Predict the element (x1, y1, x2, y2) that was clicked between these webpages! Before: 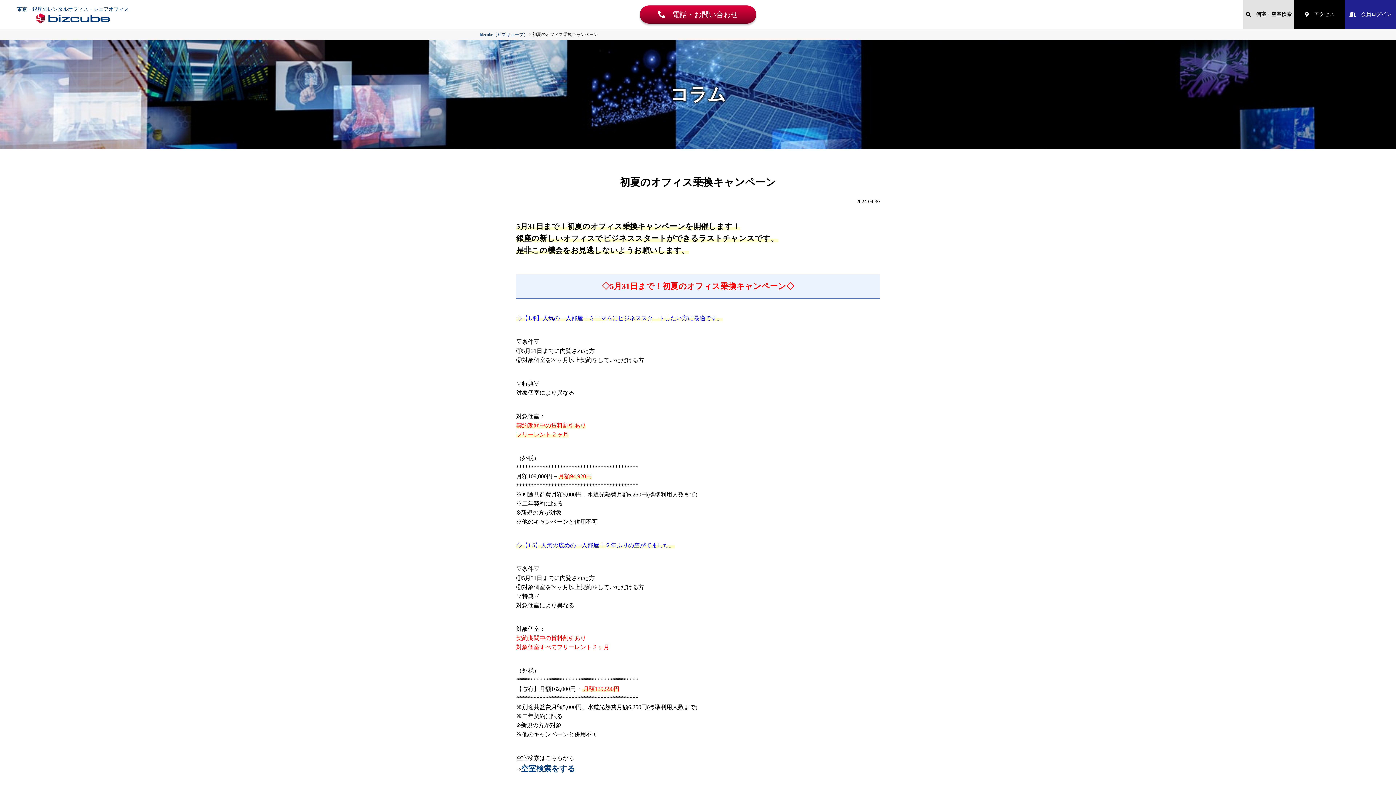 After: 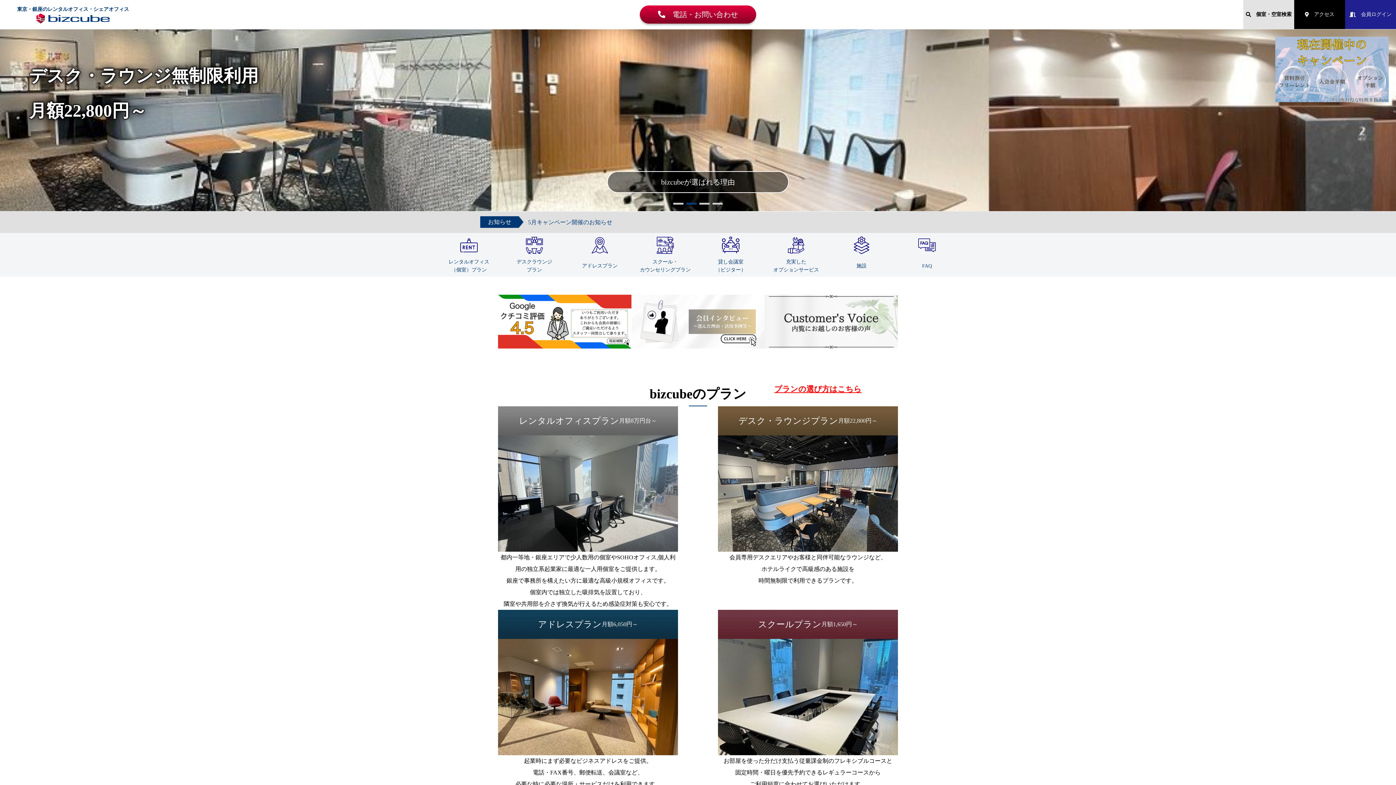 Action: bbox: (480, 32, 528, 37) label: bizcube（ビズキューブ）